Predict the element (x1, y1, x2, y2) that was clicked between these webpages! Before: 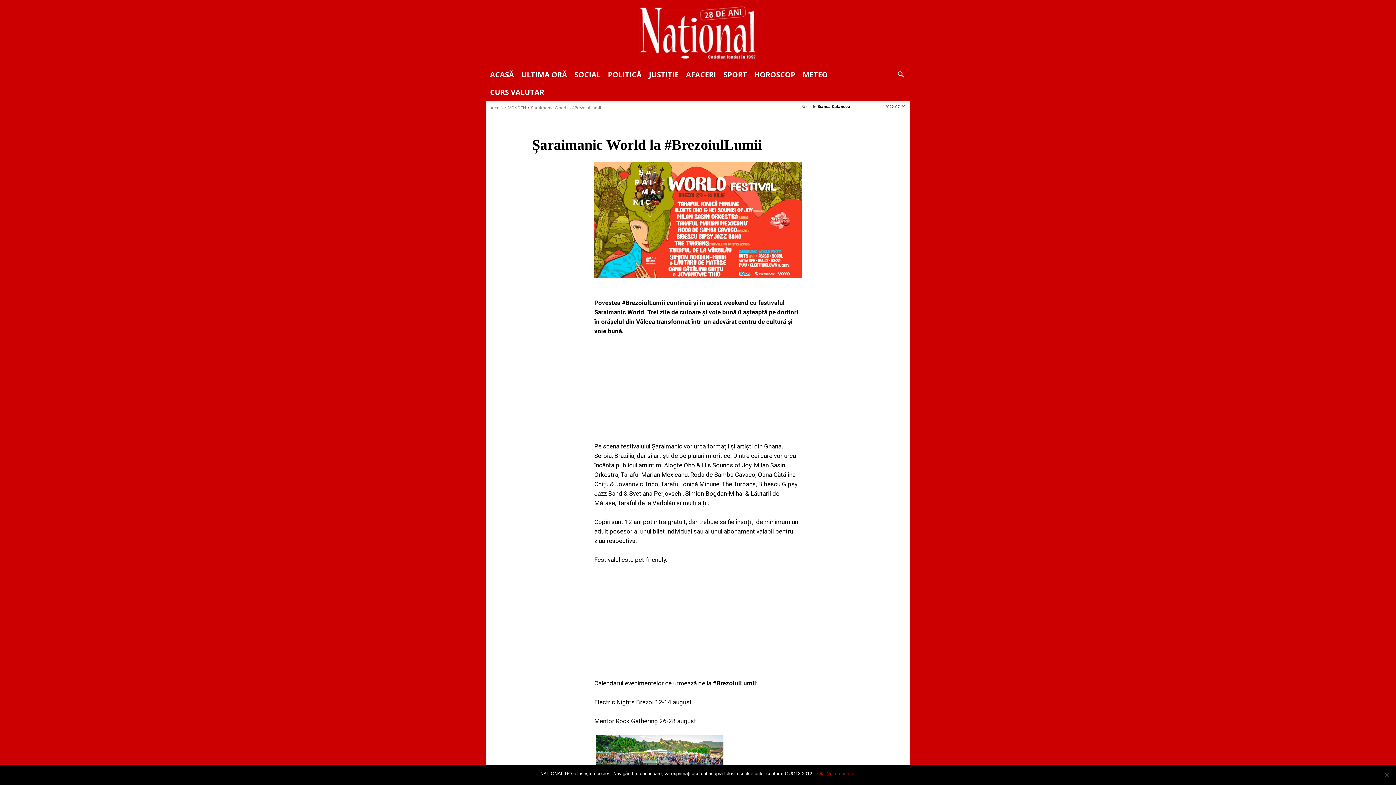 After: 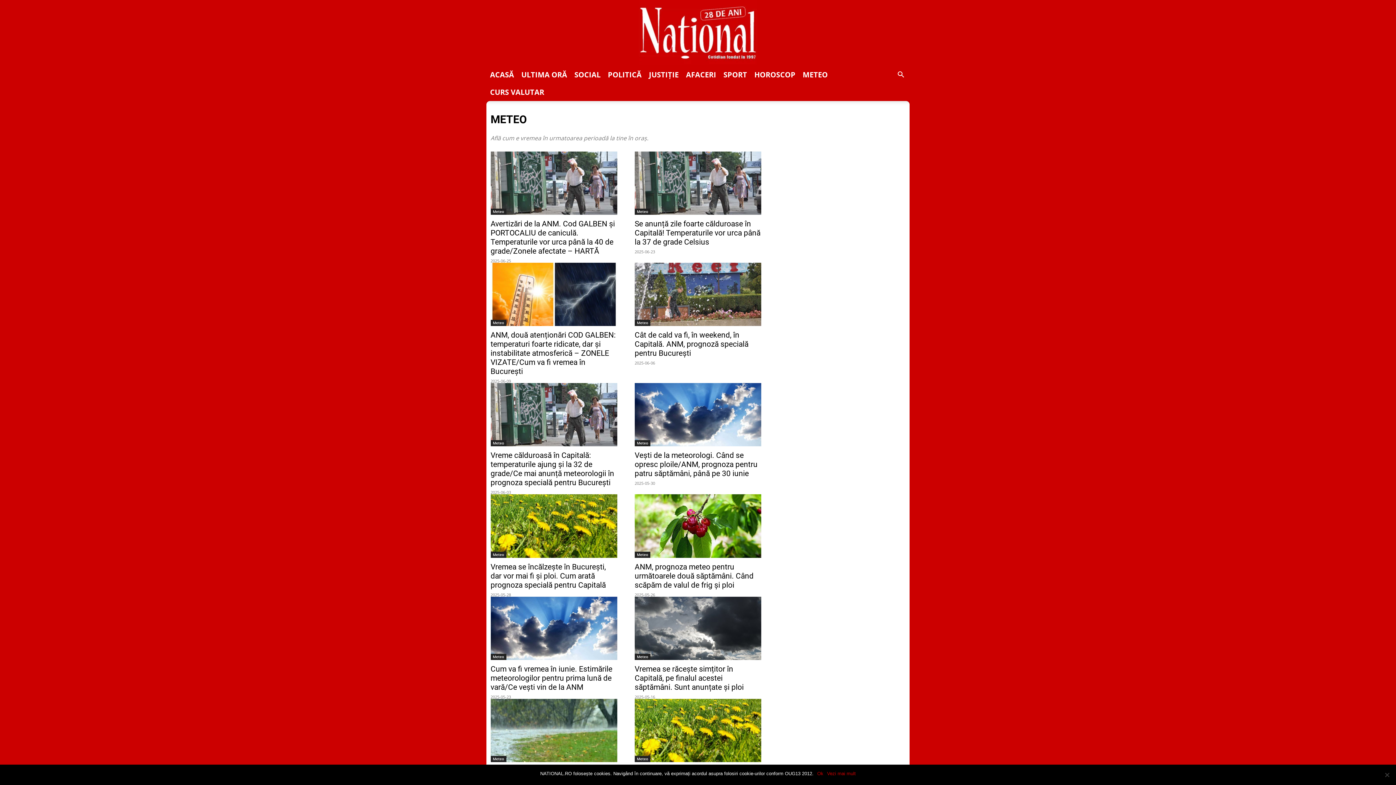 Action: bbox: (799, 66, 831, 83) label: METEO